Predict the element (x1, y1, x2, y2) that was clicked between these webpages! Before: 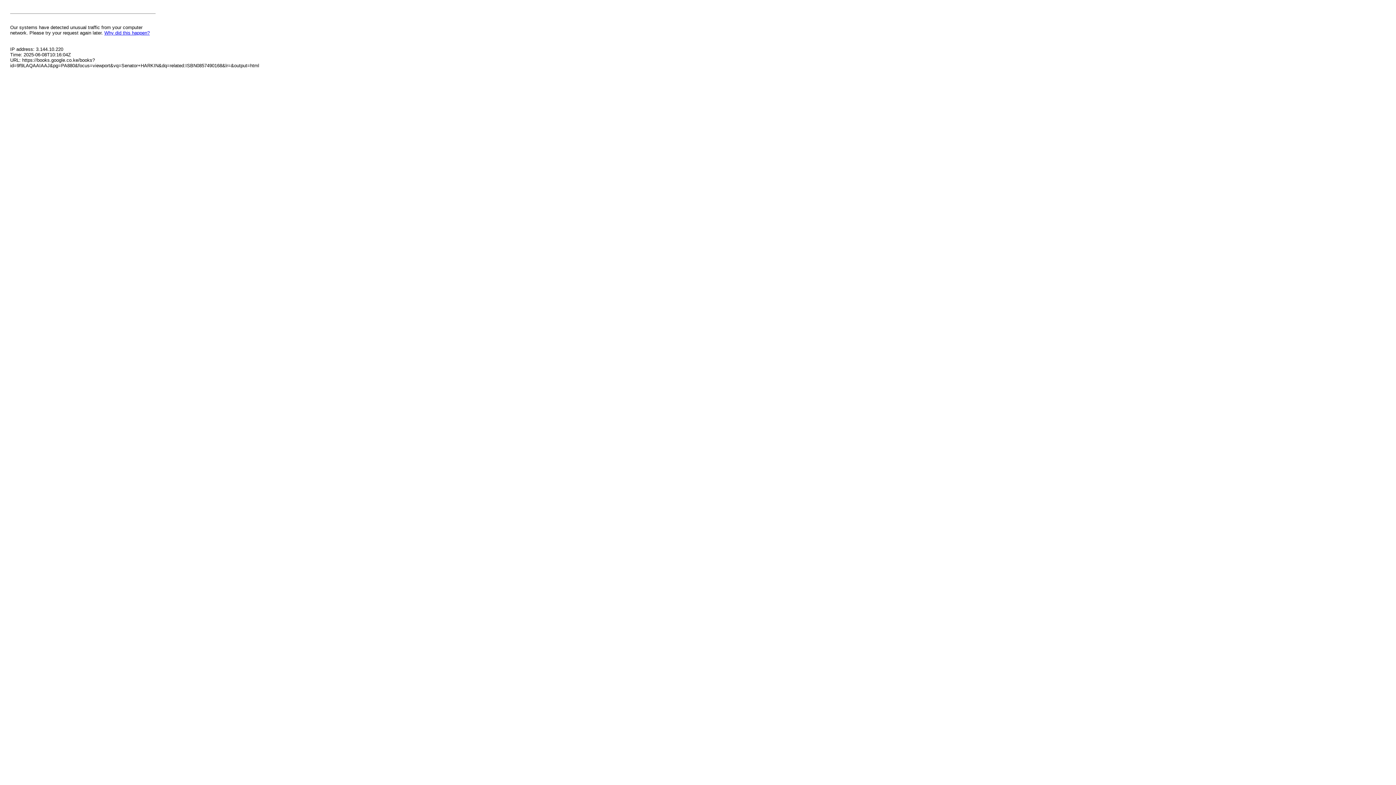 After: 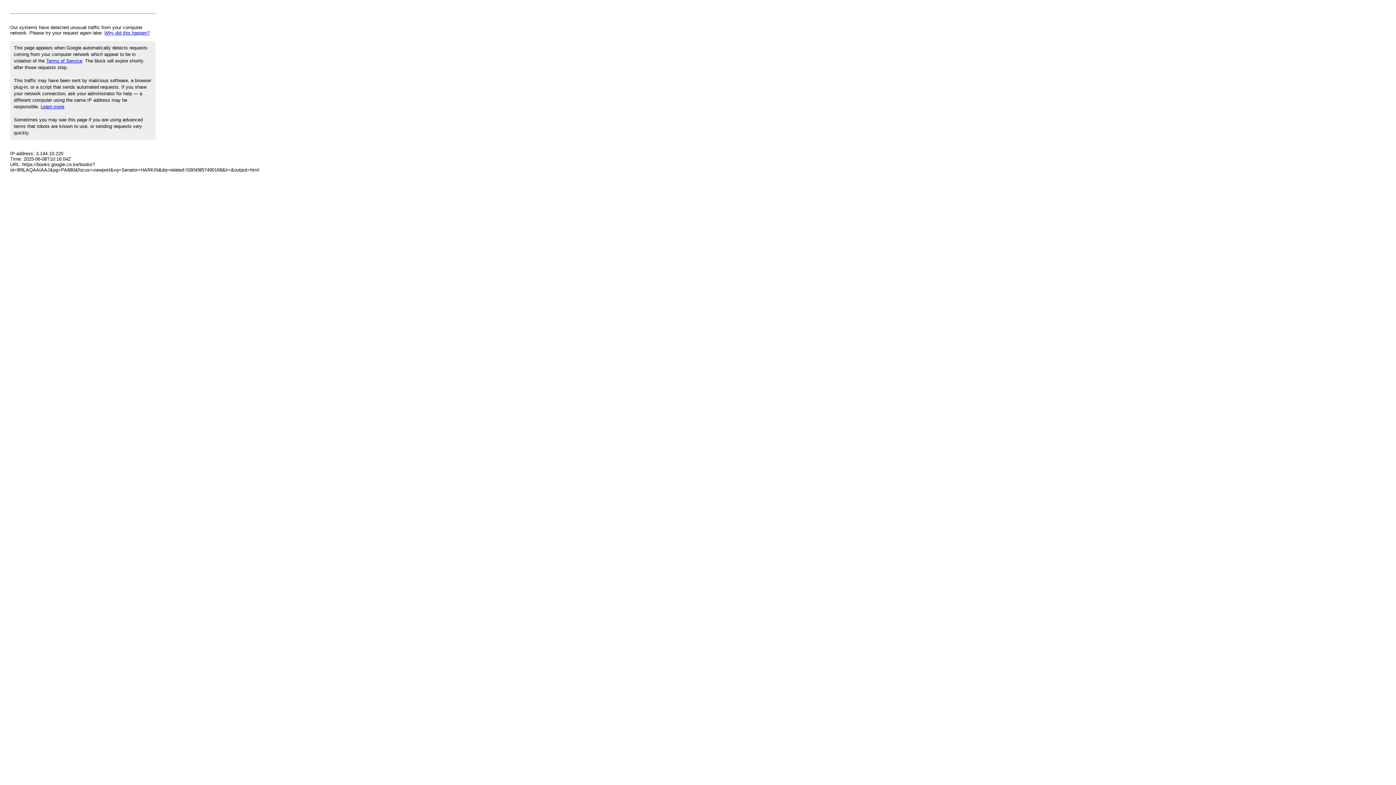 Action: label: Why did this happen? bbox: (104, 30, 149, 35)